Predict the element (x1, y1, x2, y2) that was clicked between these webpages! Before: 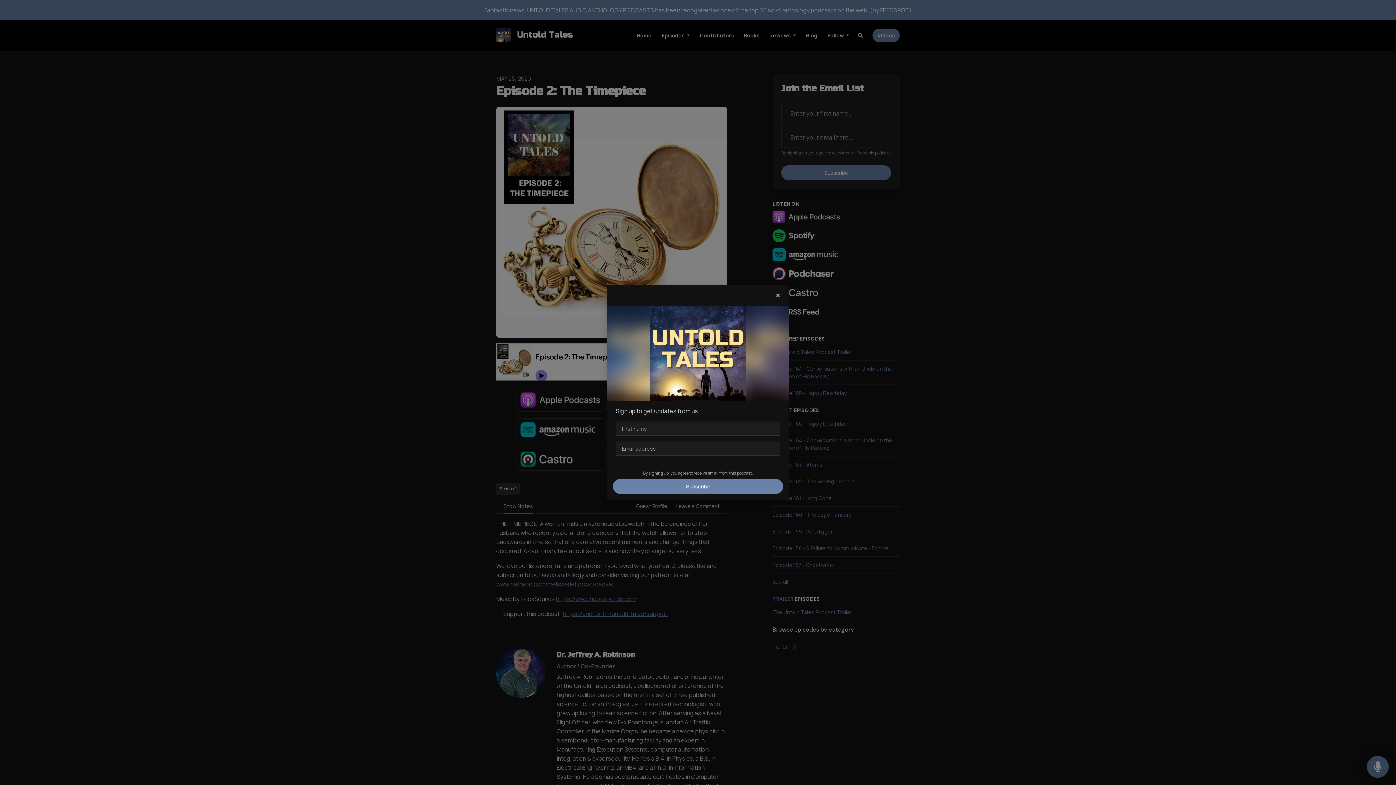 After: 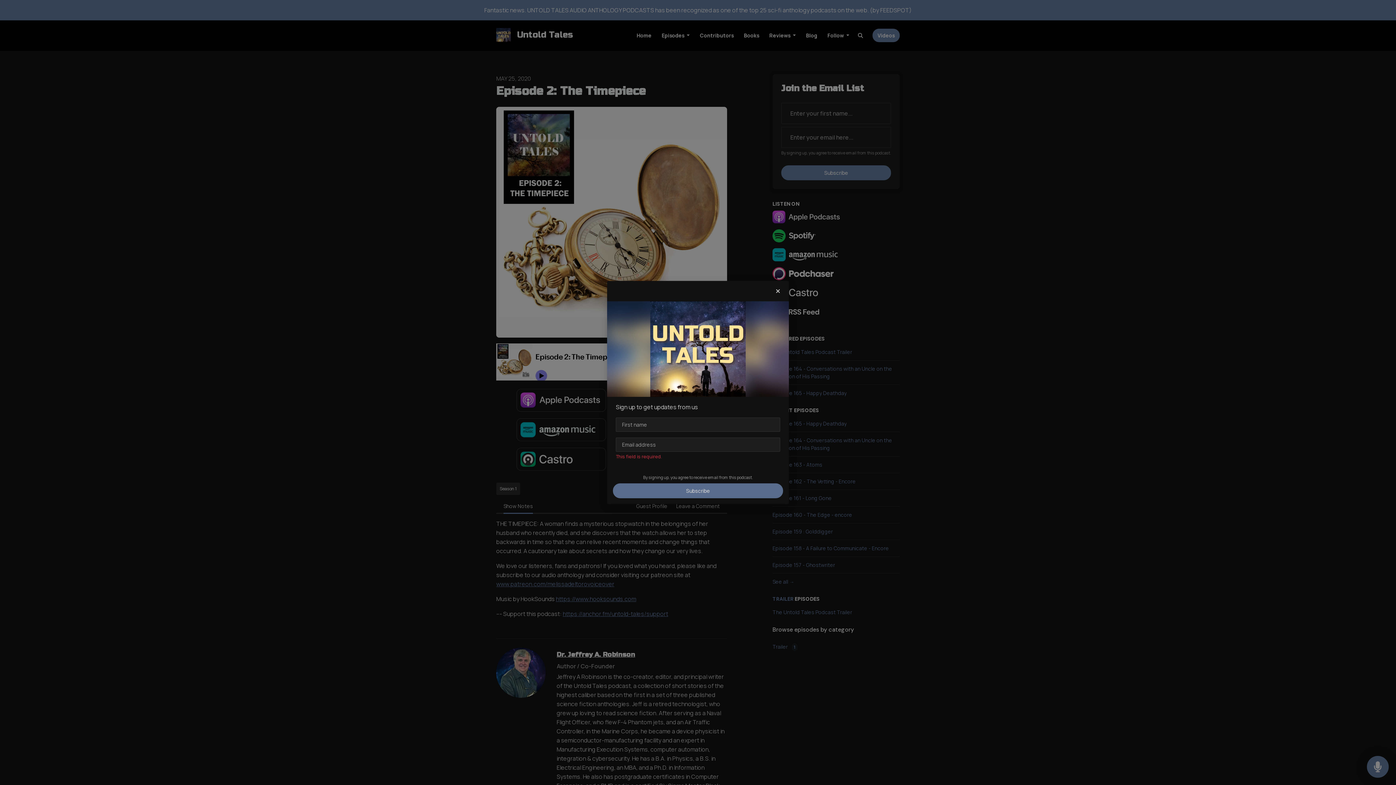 Action: label: Subscribe bbox: (613, 479, 783, 494)